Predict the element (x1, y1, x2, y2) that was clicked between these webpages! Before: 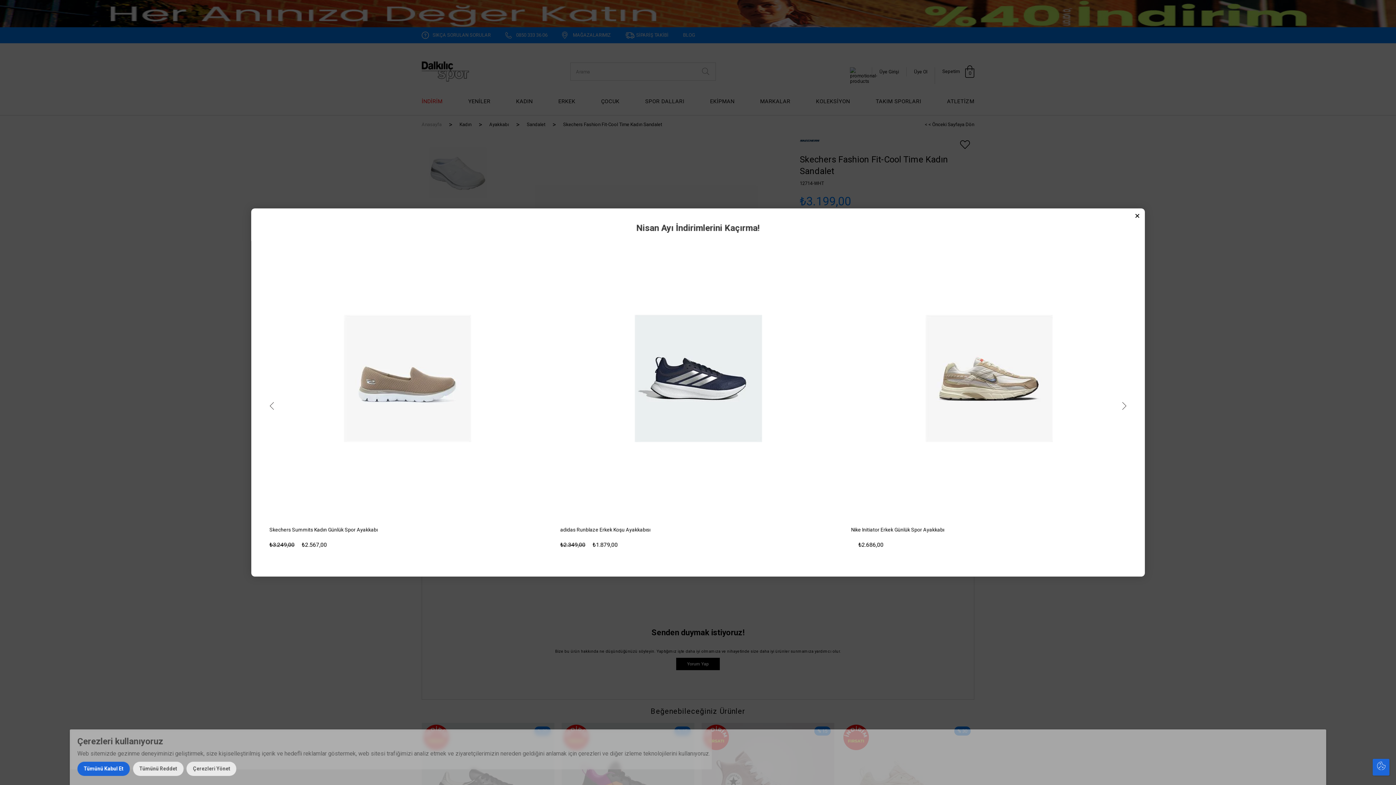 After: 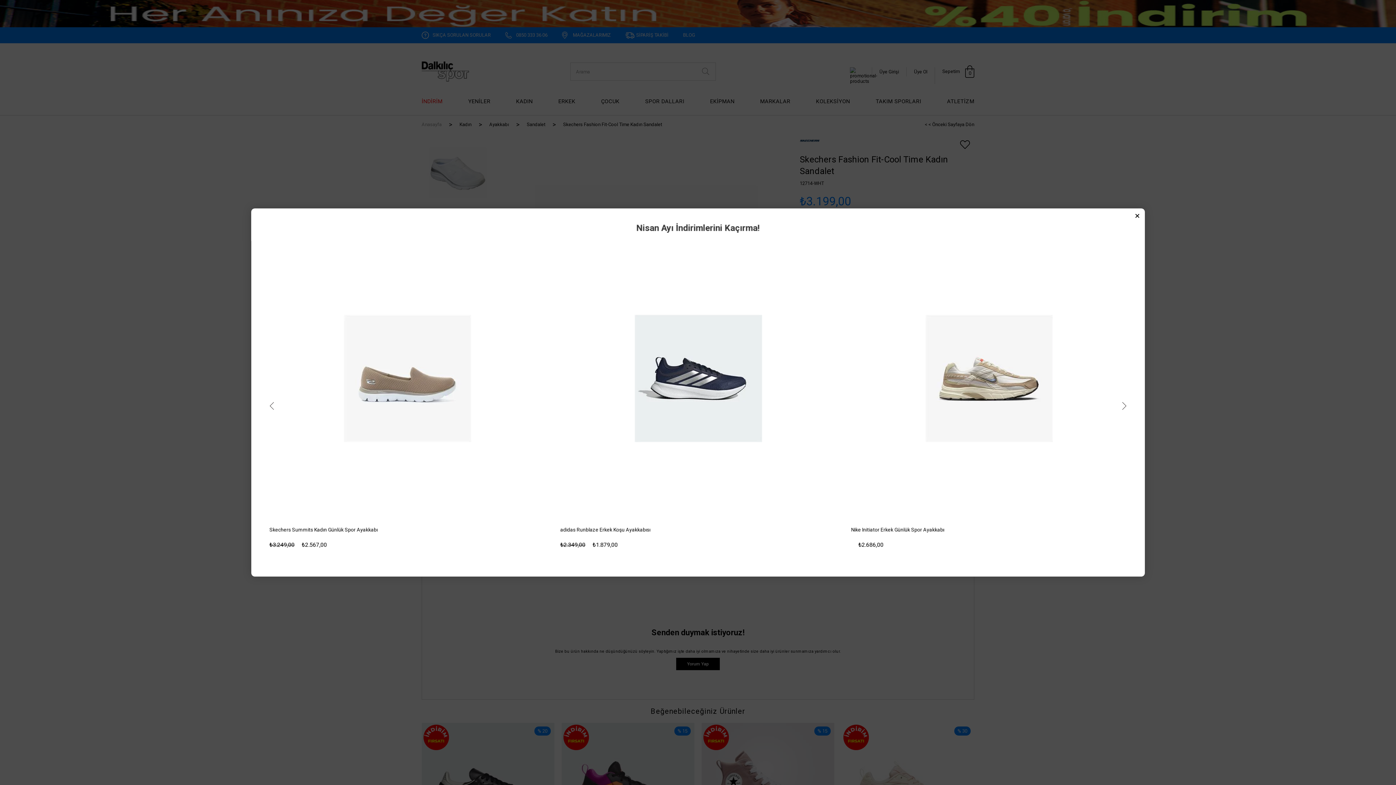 Action: label: Tümünü Kabul Et bbox: (77, 762, 129, 776)